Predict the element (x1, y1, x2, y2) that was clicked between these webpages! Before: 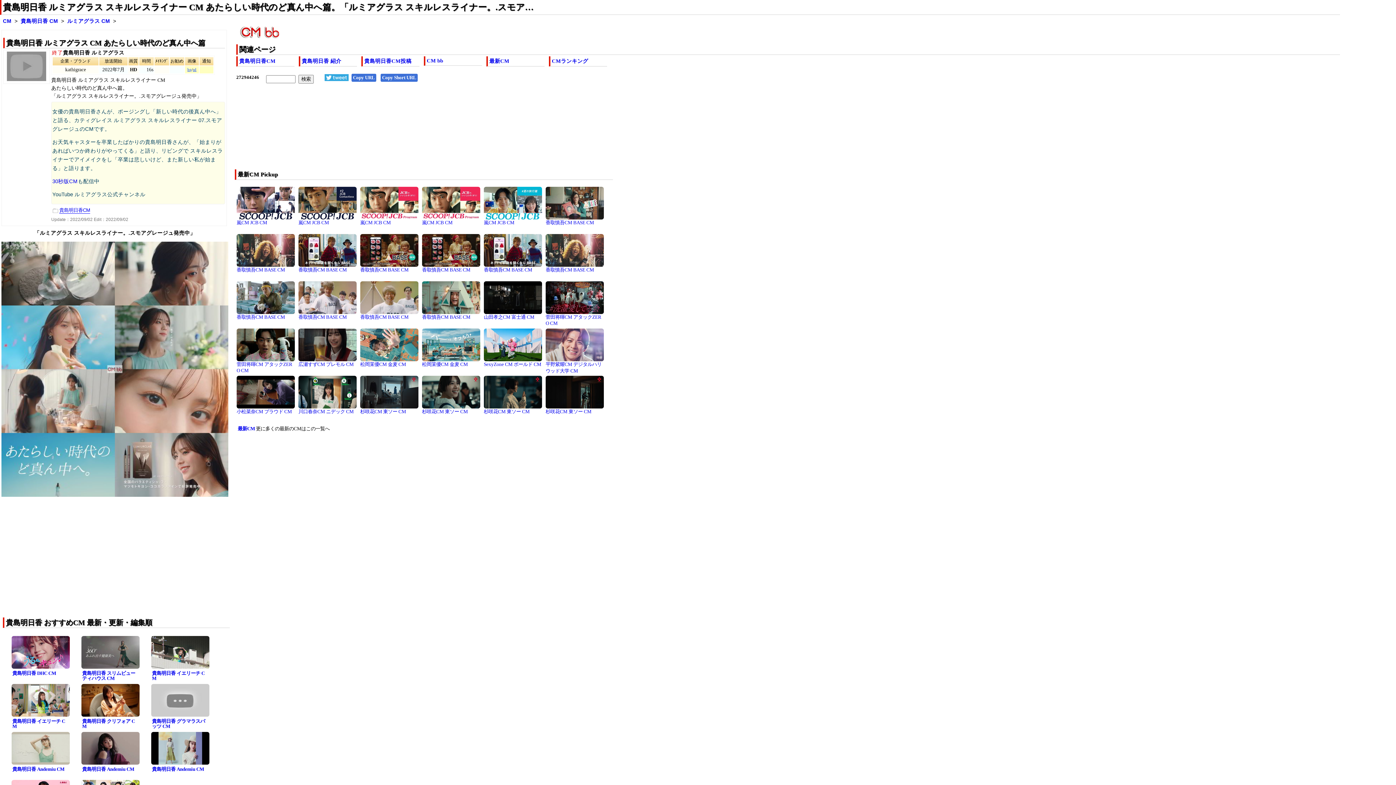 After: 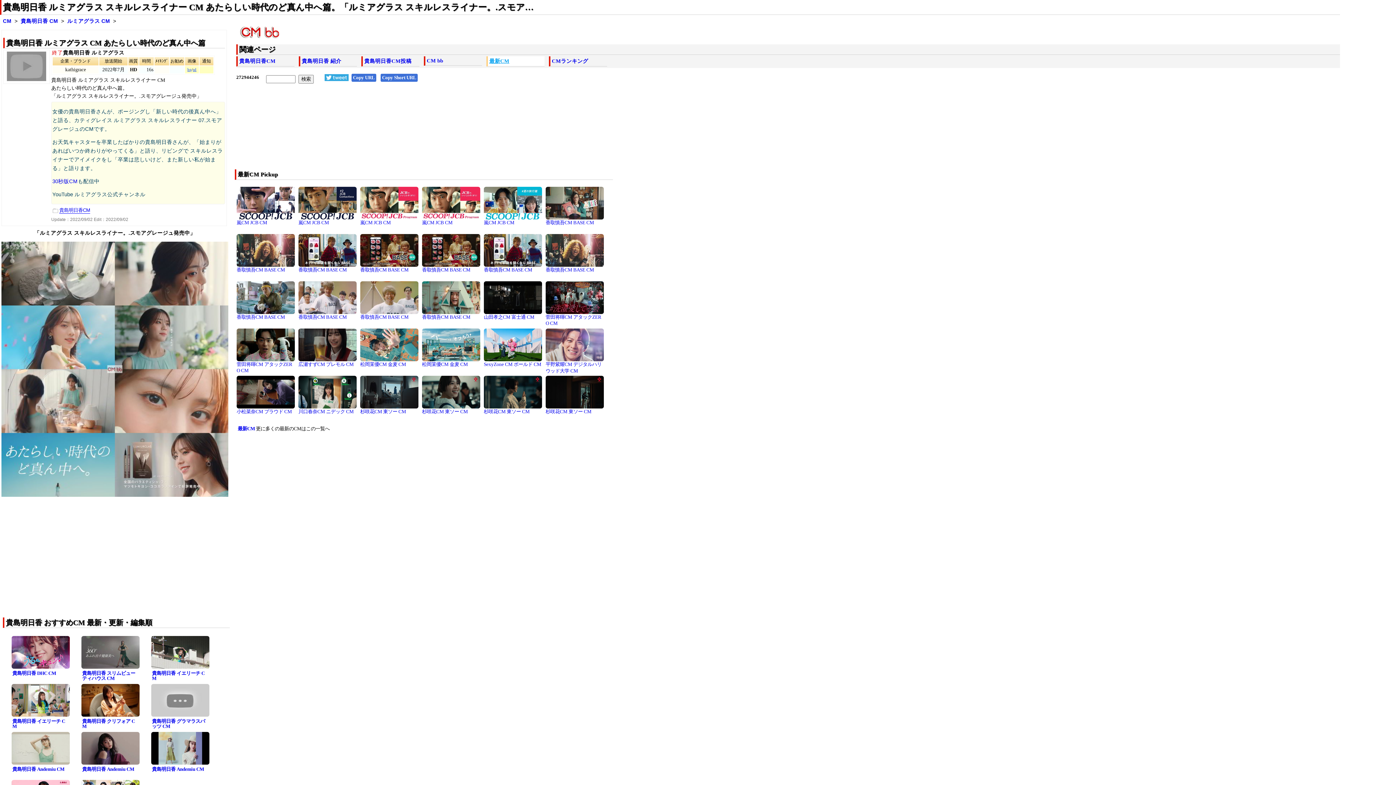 Action: bbox: (489, 58, 509, 63) label: 最新CM